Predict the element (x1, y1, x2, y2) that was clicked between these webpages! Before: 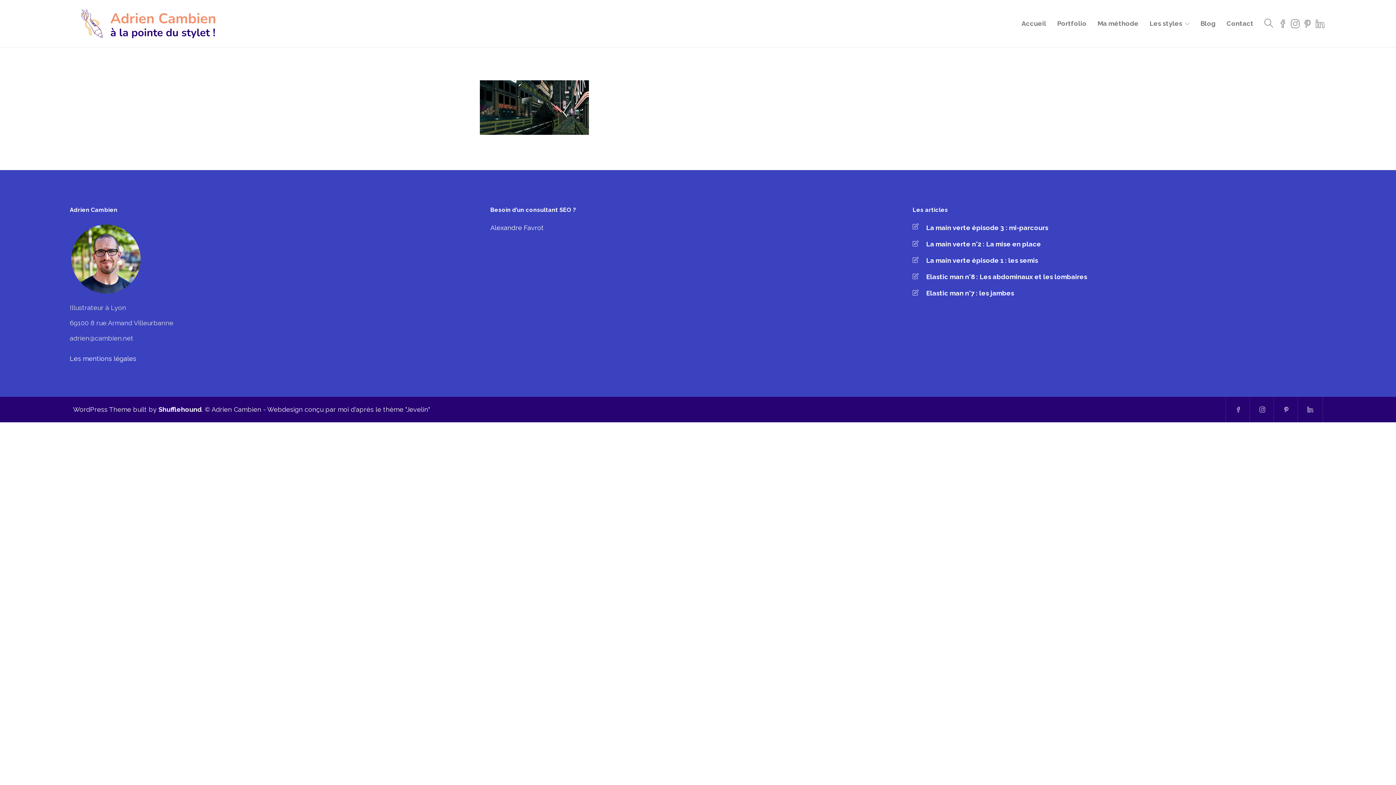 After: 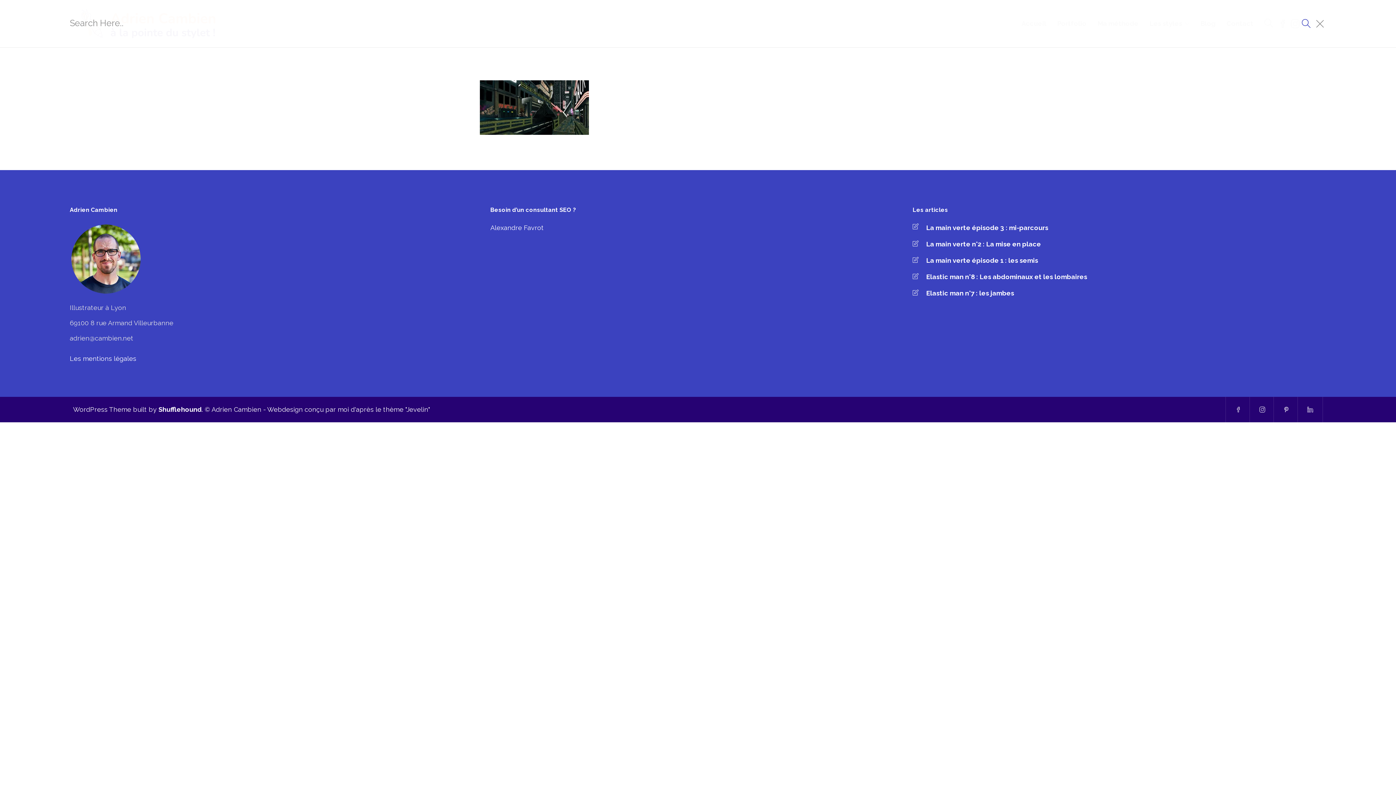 Action: bbox: (1264, 5, 1273, 41)